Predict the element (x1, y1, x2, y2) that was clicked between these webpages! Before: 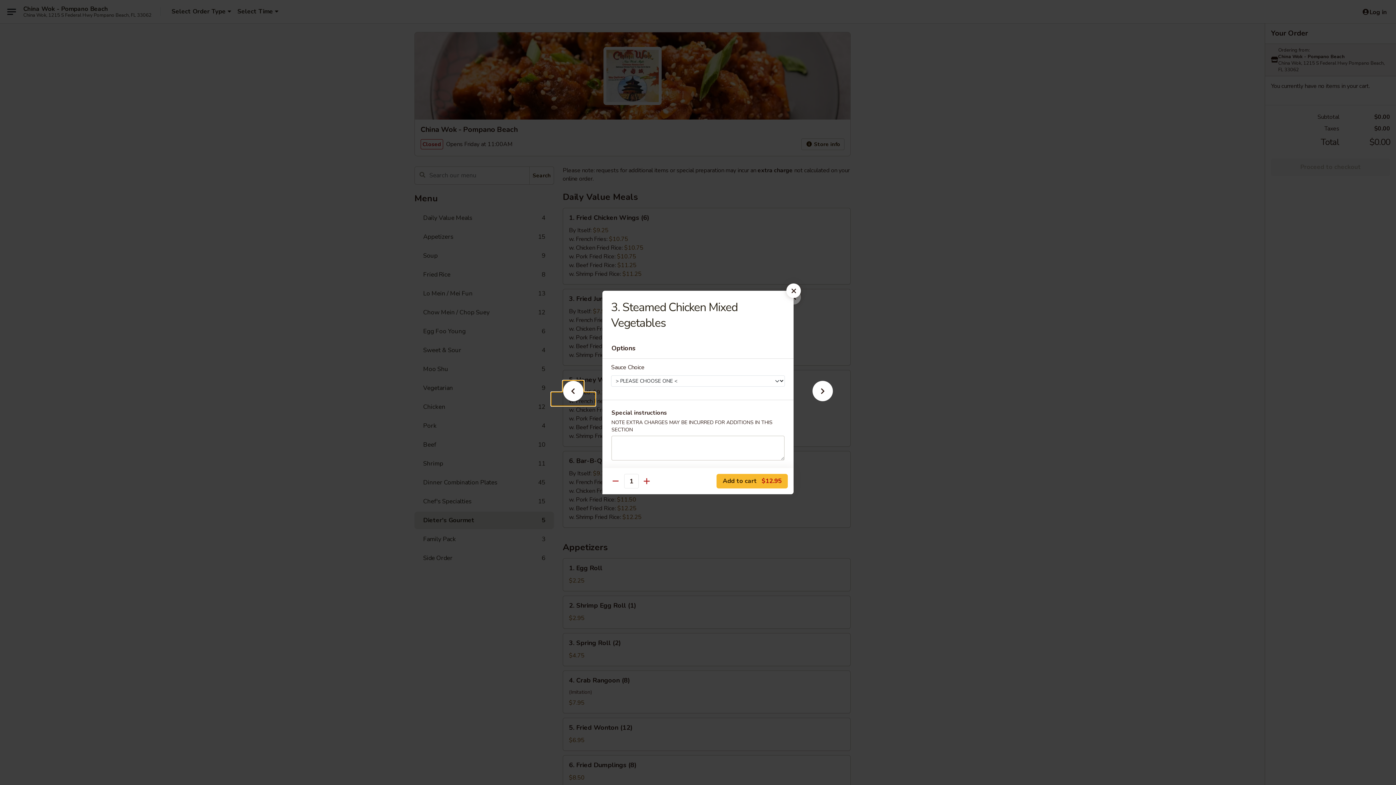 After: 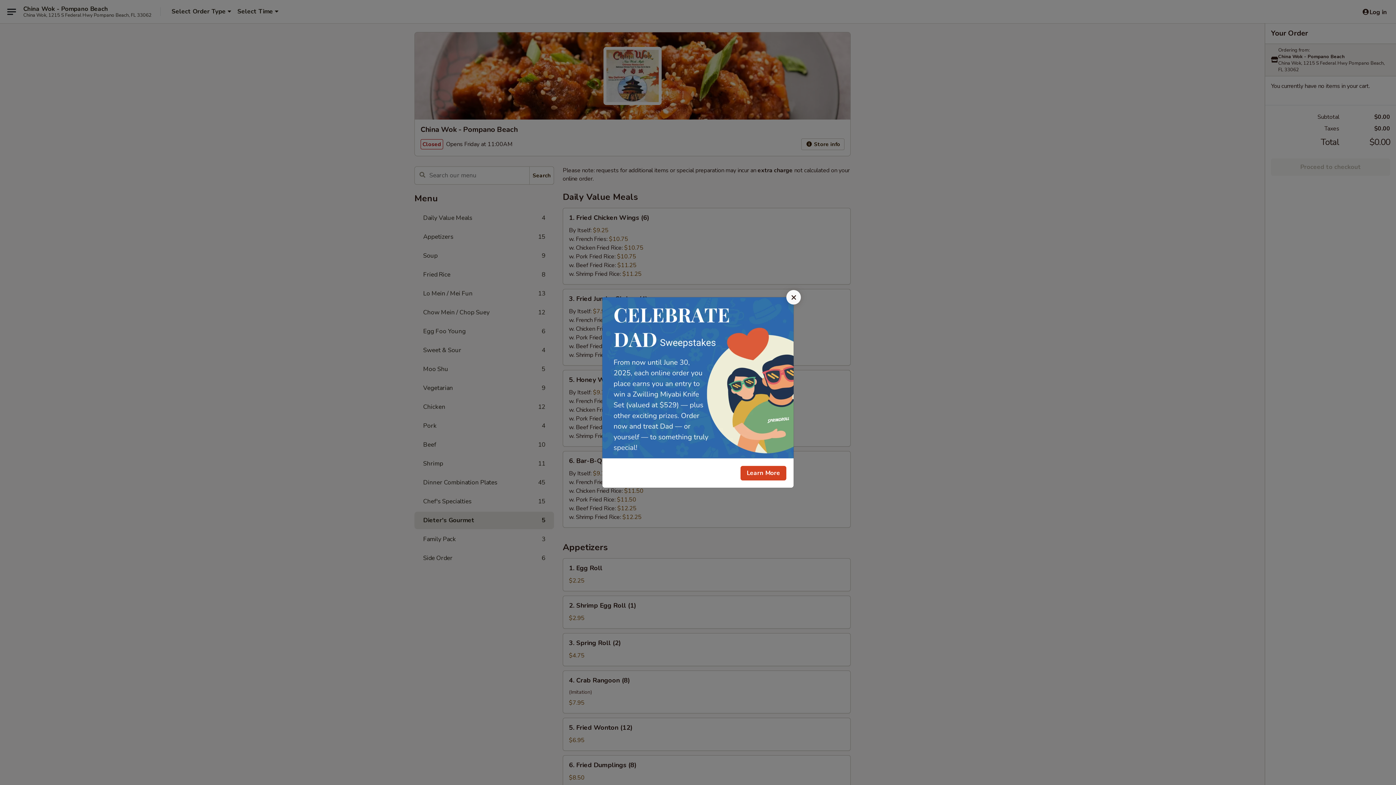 Action: bbox: (786, 283, 801, 298)